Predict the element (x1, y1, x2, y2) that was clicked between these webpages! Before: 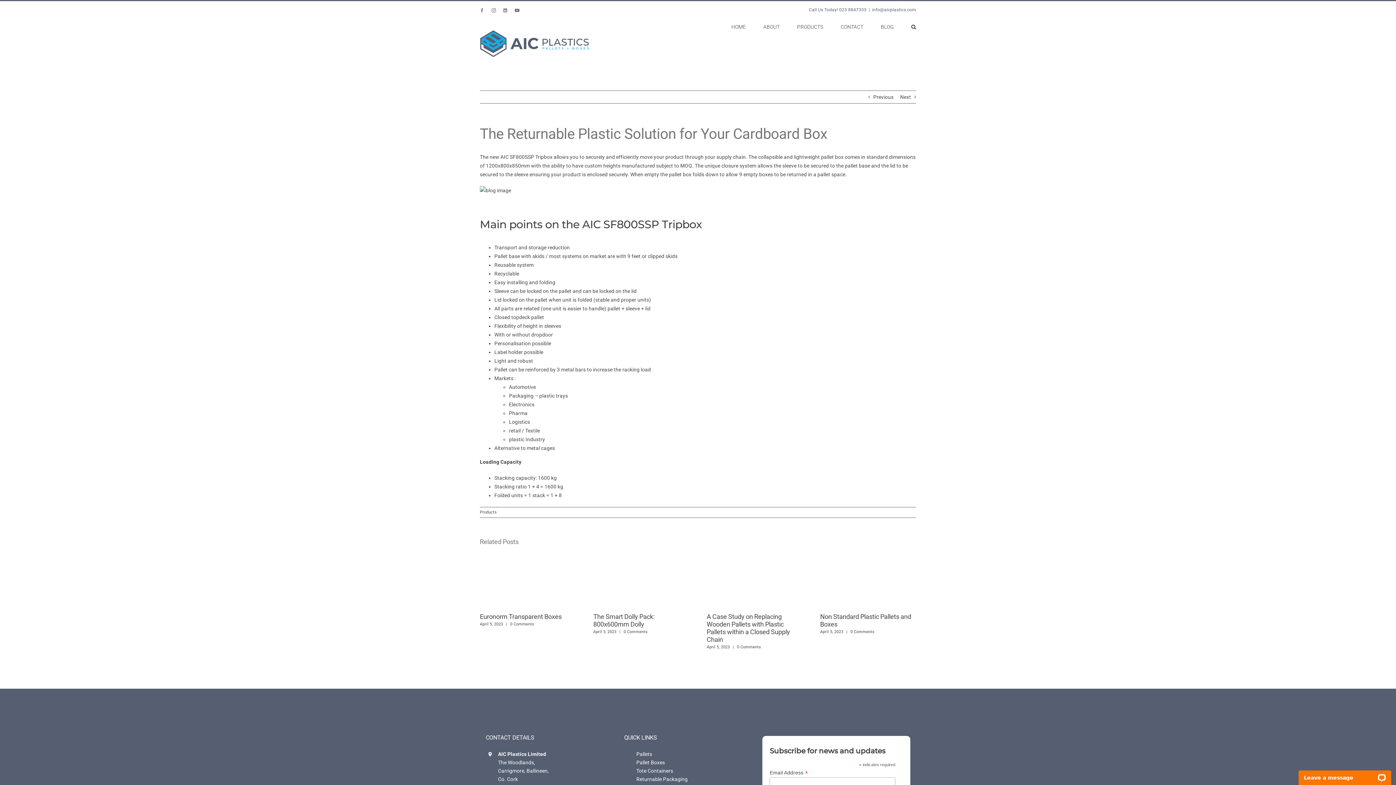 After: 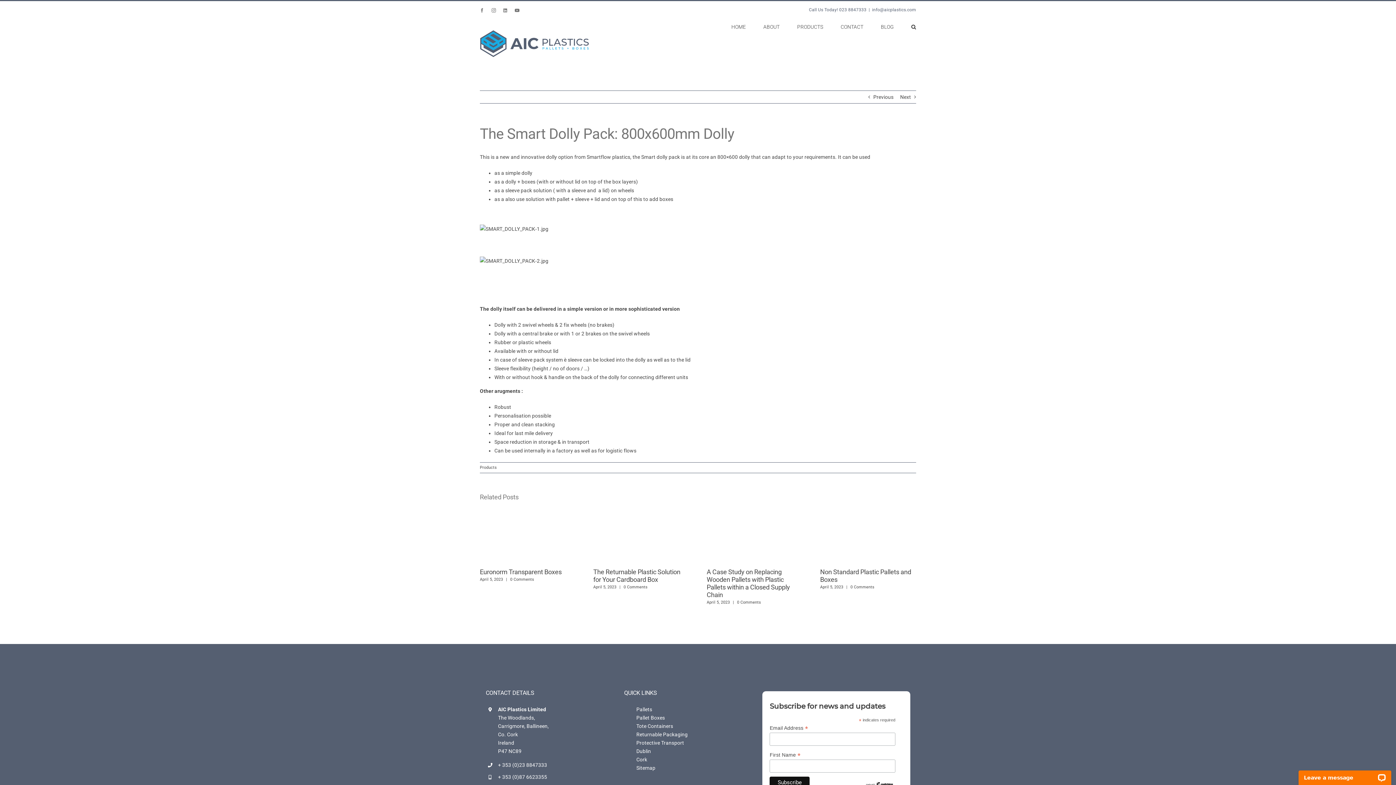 Action: label: The Smart Dolly Pack: 800x600mm Dolly bbox: (593, 613, 654, 628)